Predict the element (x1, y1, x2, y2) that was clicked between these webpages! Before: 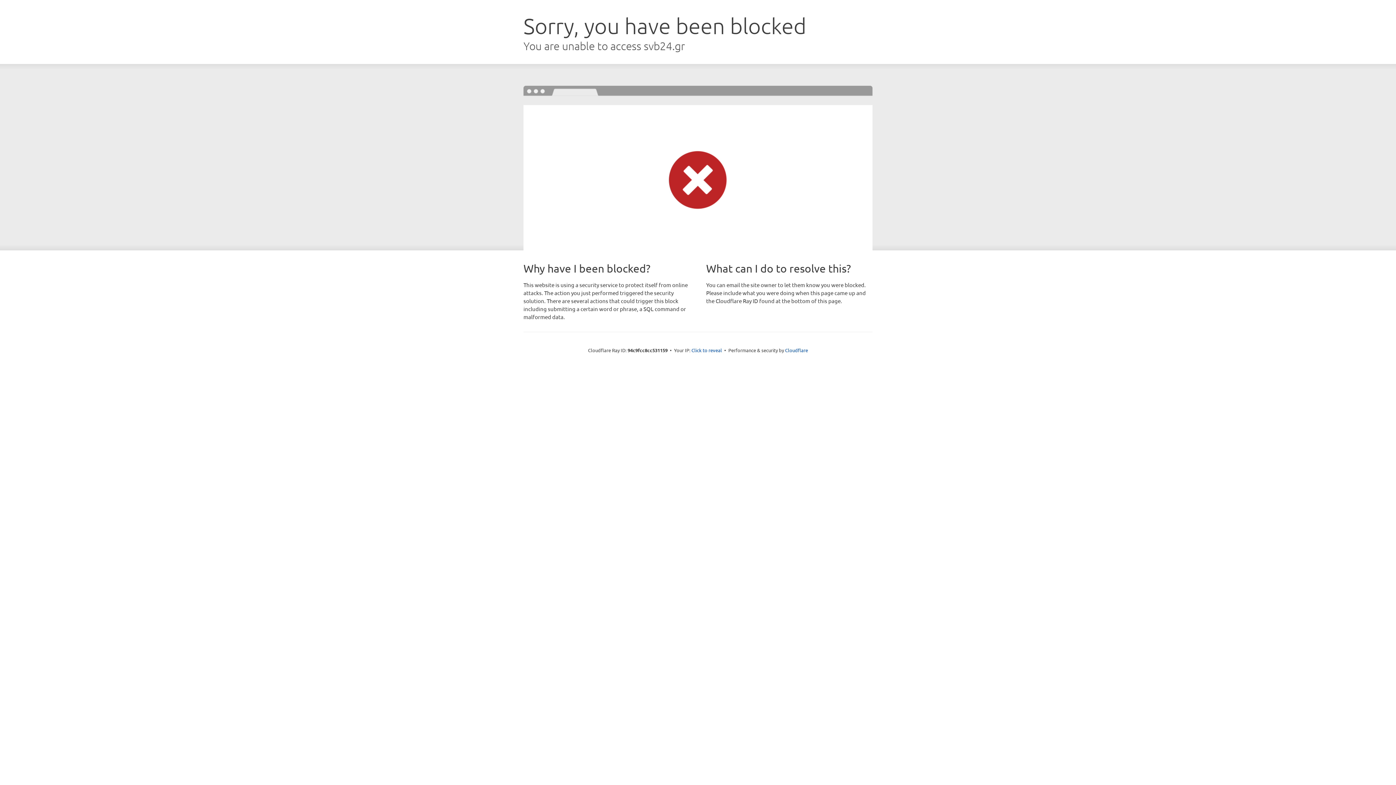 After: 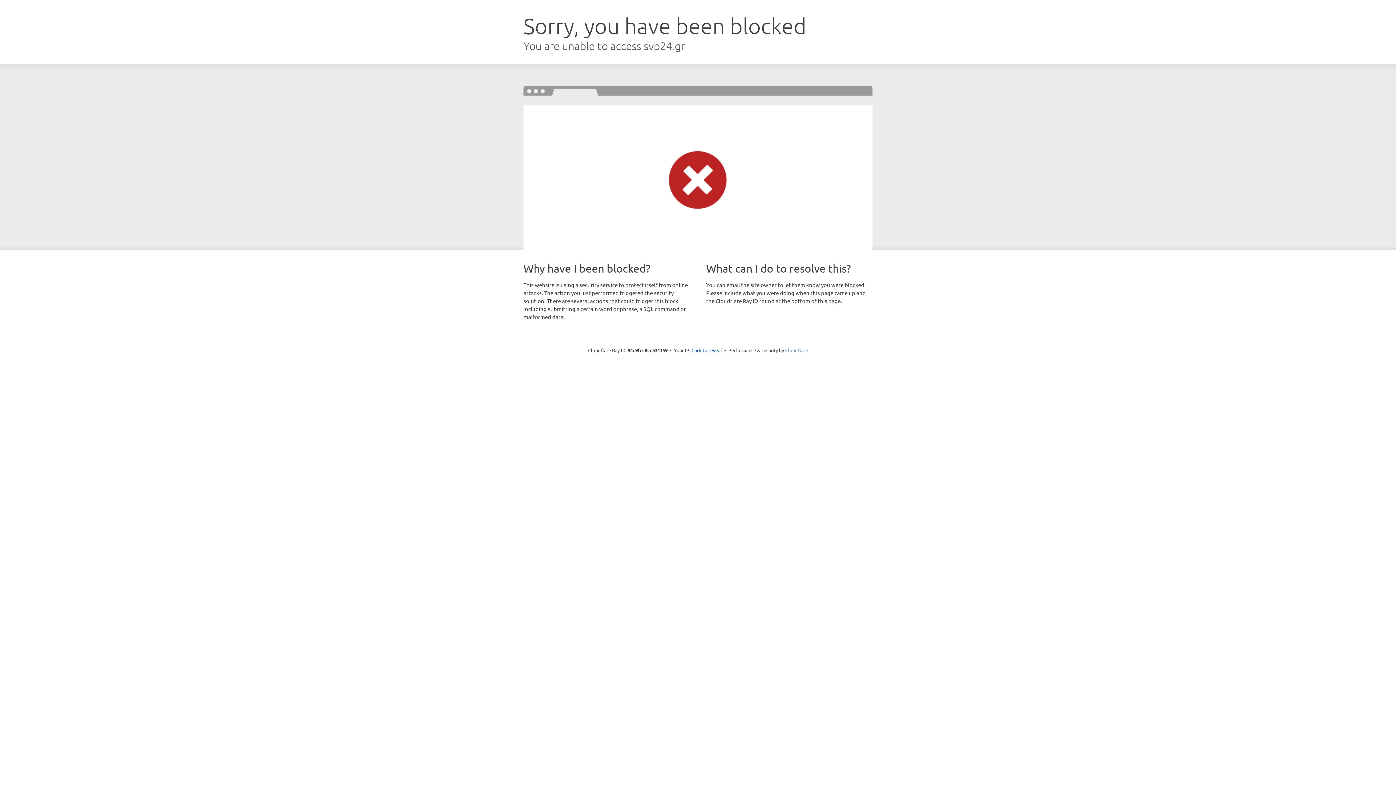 Action: bbox: (785, 347, 808, 353) label: Cloudflare